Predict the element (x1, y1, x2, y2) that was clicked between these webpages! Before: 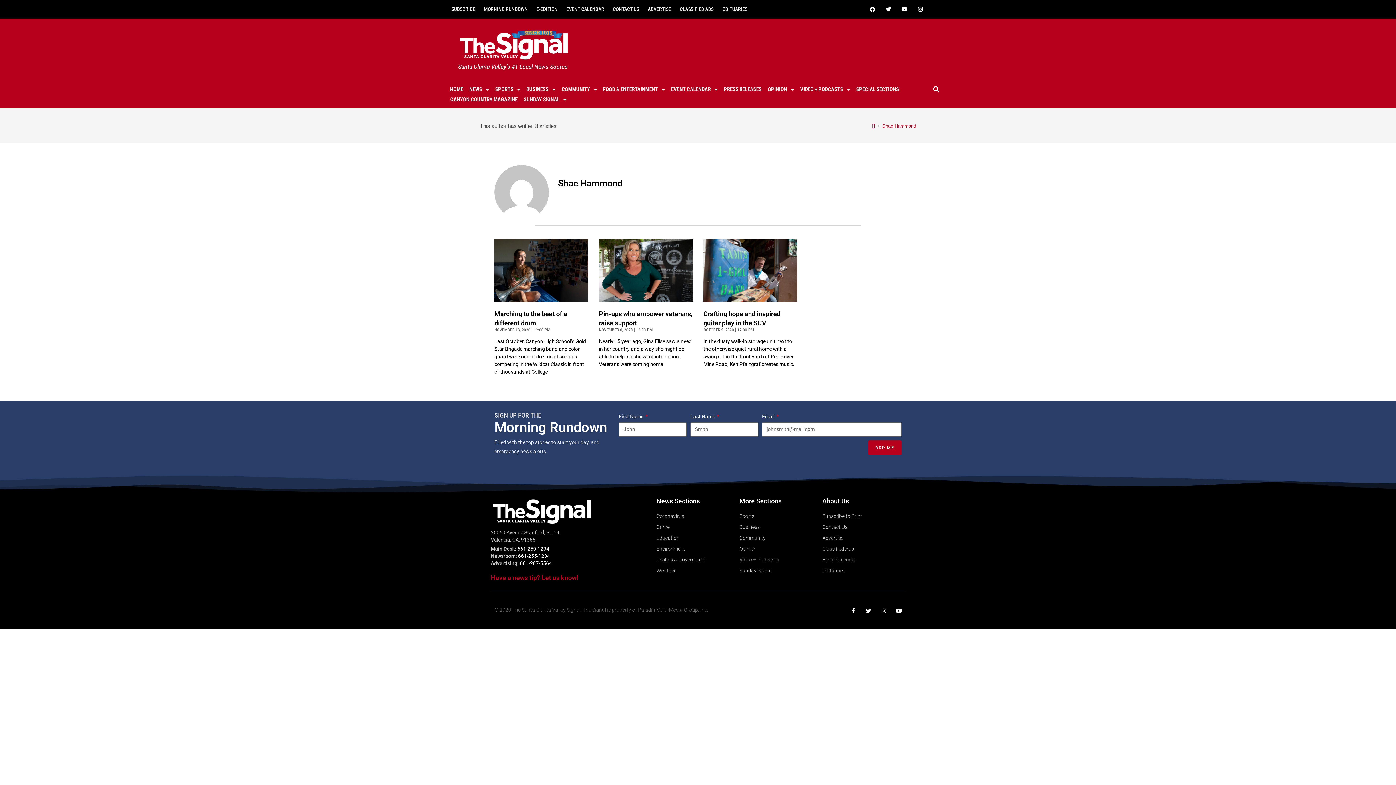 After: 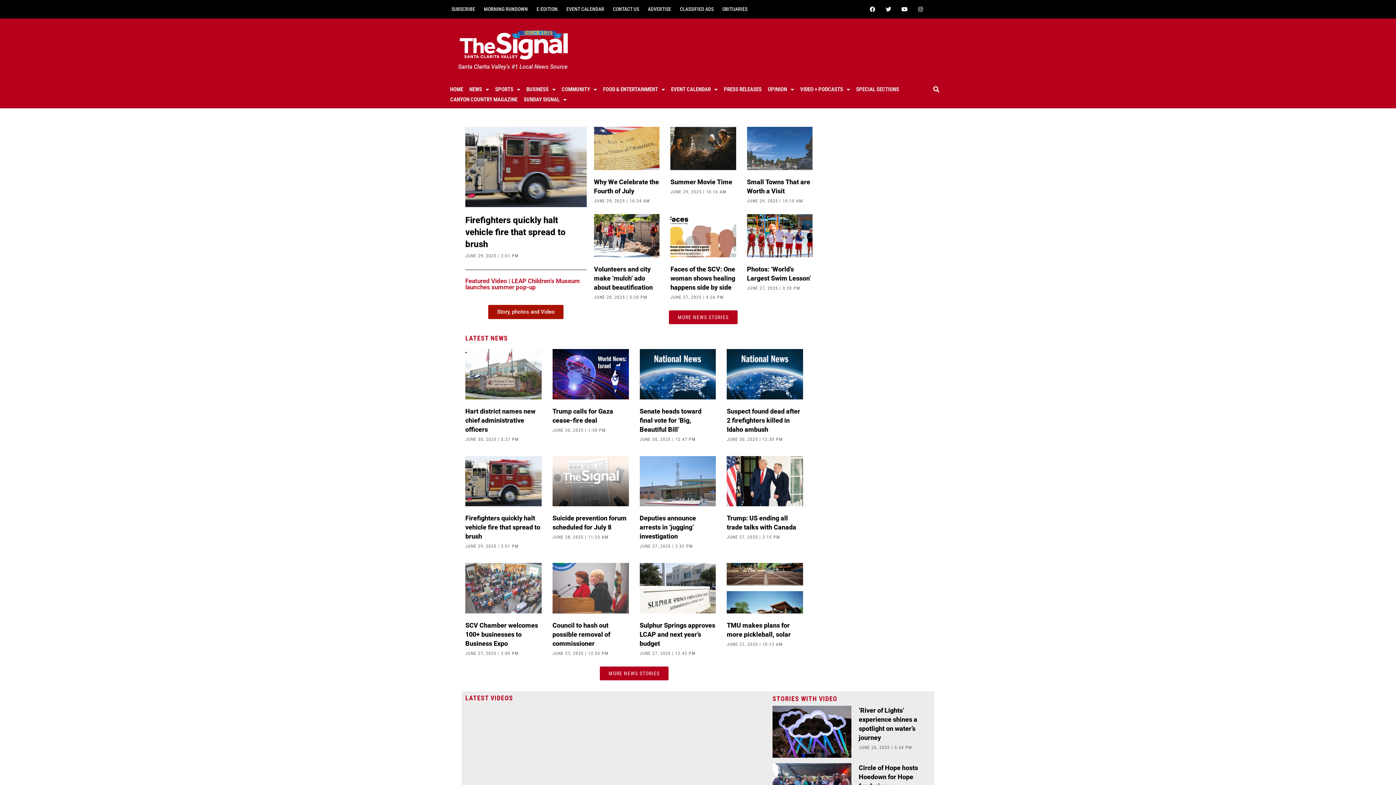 Action: bbox: (458, 29, 643, 60)